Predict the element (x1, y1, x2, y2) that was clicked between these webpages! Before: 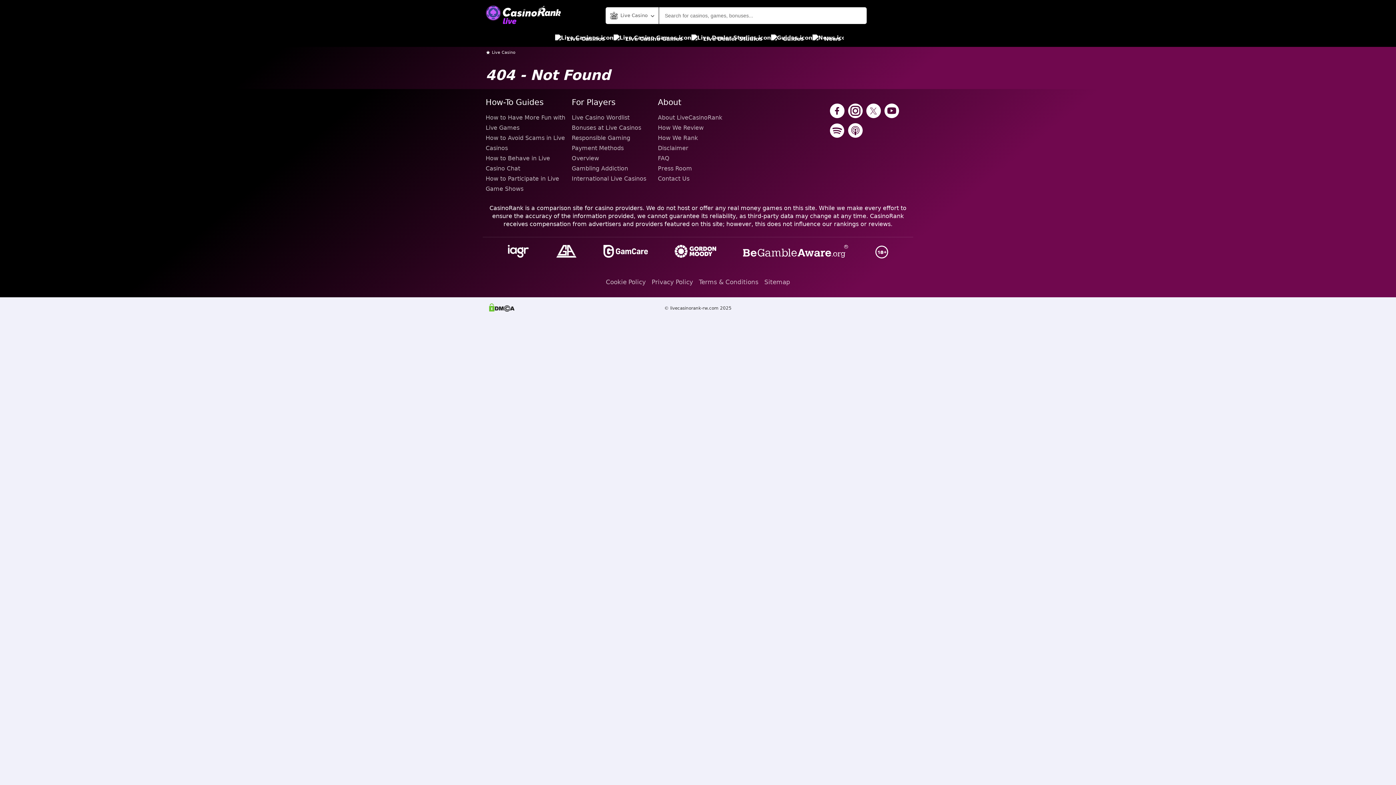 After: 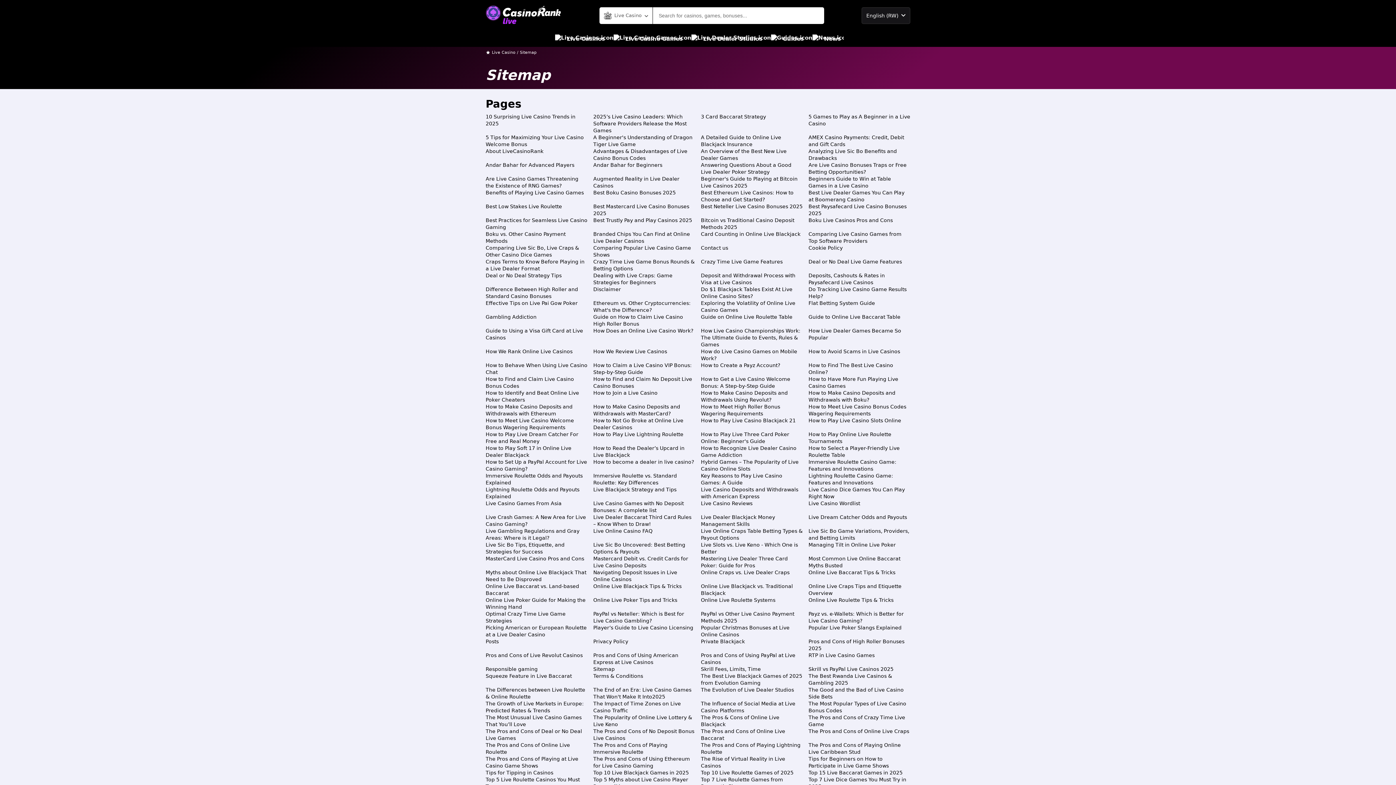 Action: bbox: (764, 275, 790, 288) label: Sitemap